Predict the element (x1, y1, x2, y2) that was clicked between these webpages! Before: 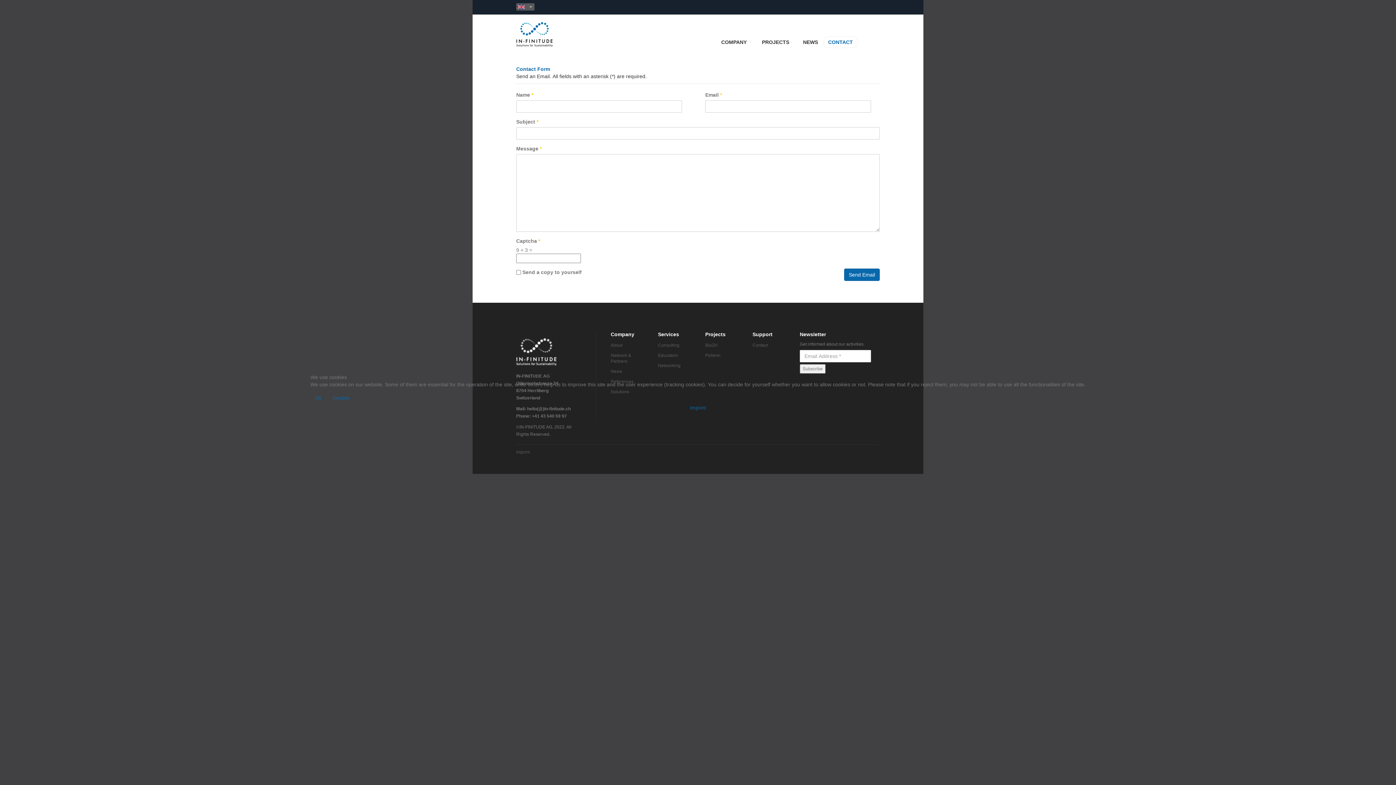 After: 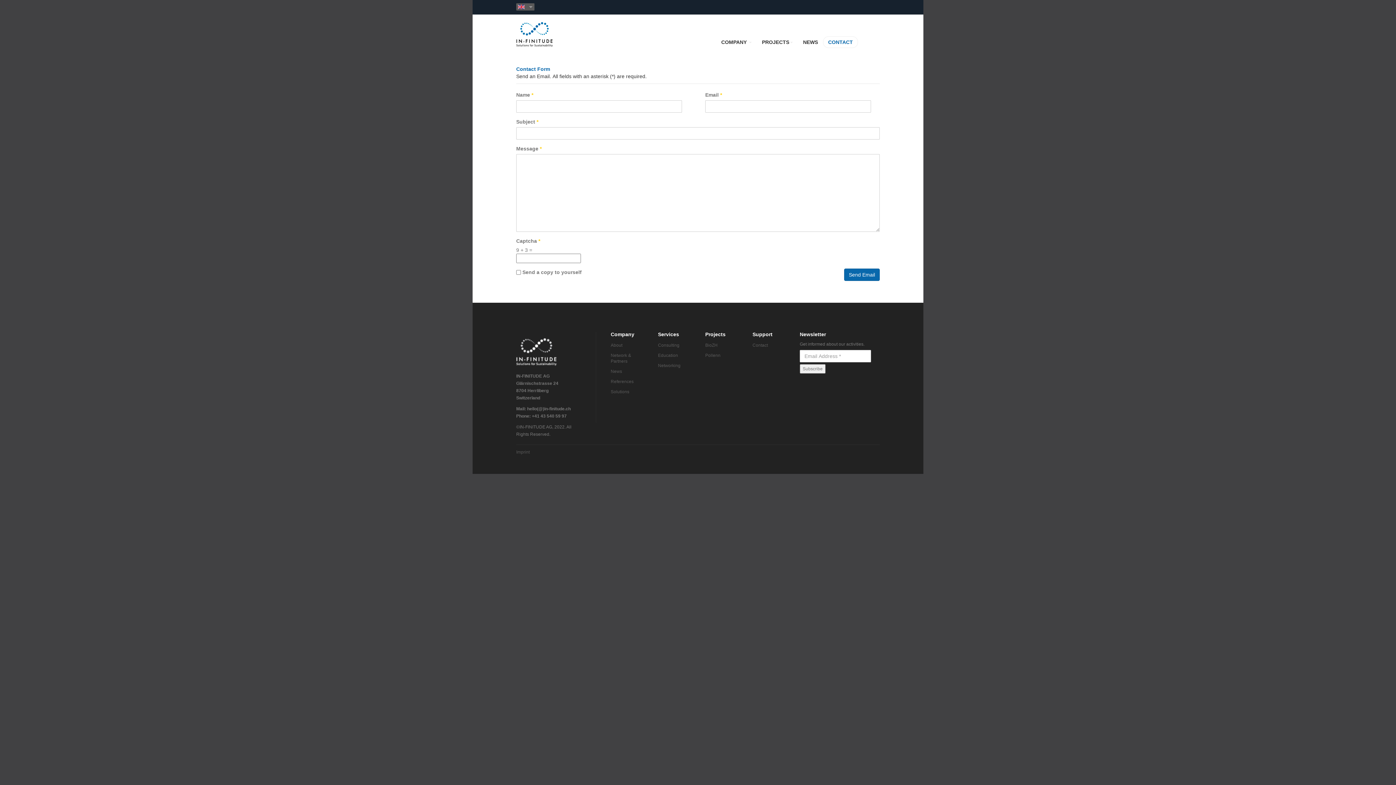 Action: label: Ok bbox: (310, 392, 326, 404)